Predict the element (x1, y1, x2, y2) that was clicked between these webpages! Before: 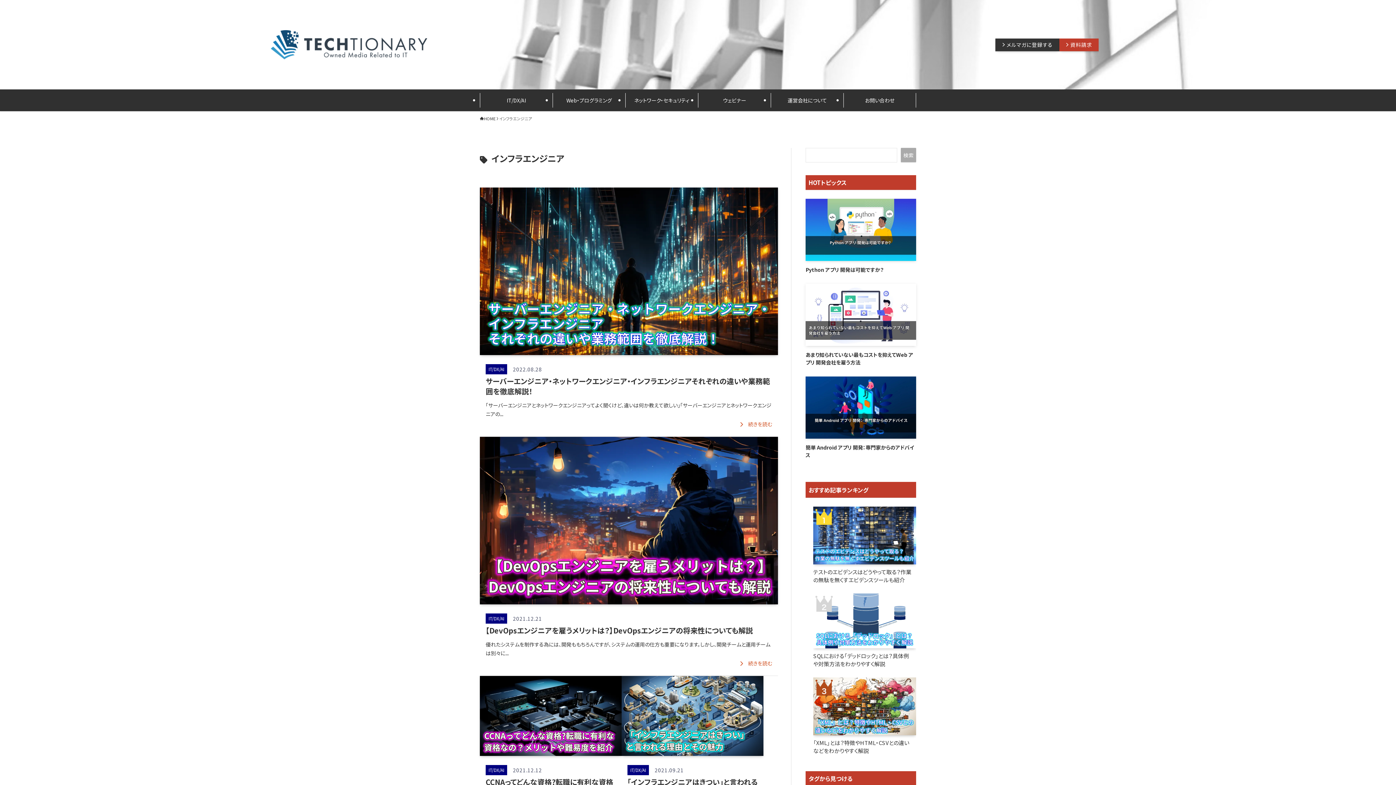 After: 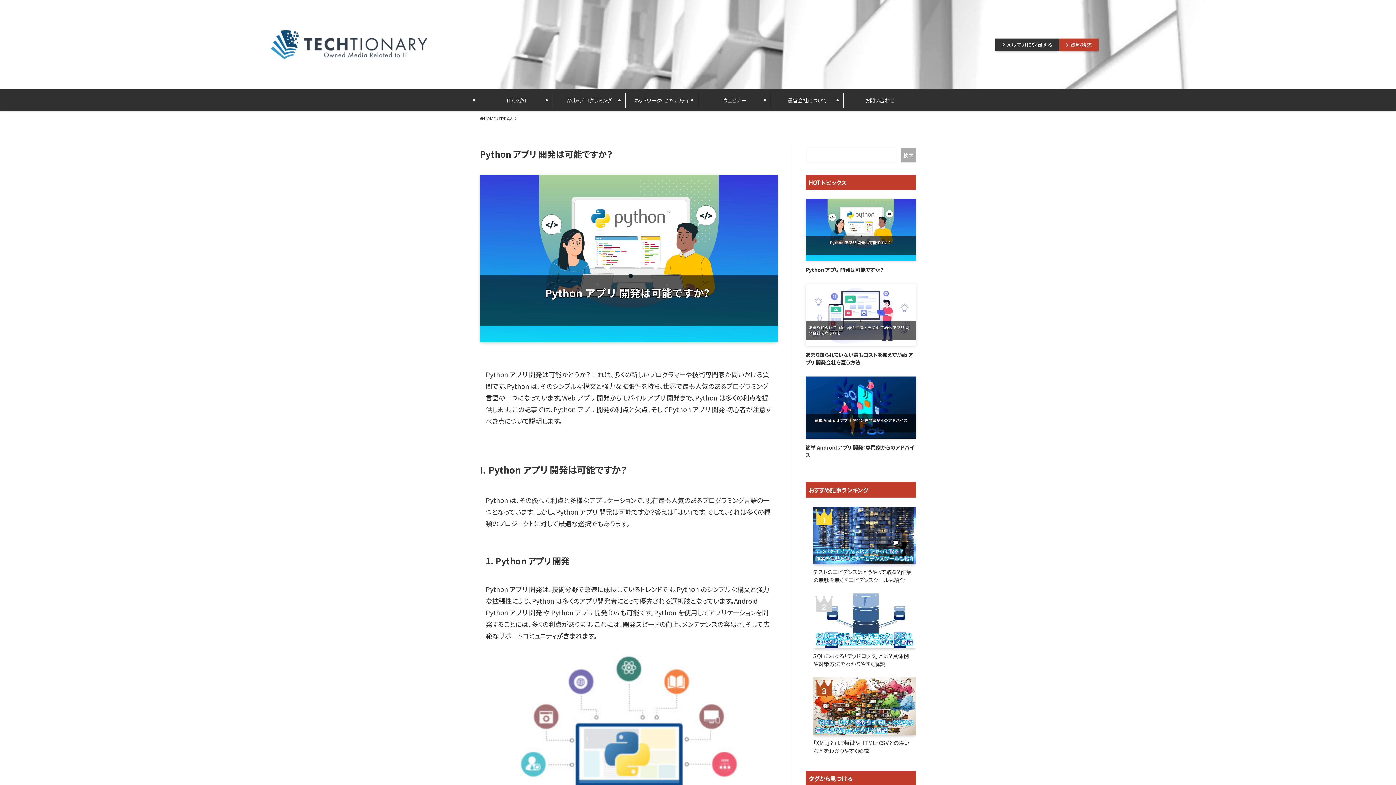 Action: label: Python アプリ 開発は可能ですか？ bbox: (805, 198, 916, 273)